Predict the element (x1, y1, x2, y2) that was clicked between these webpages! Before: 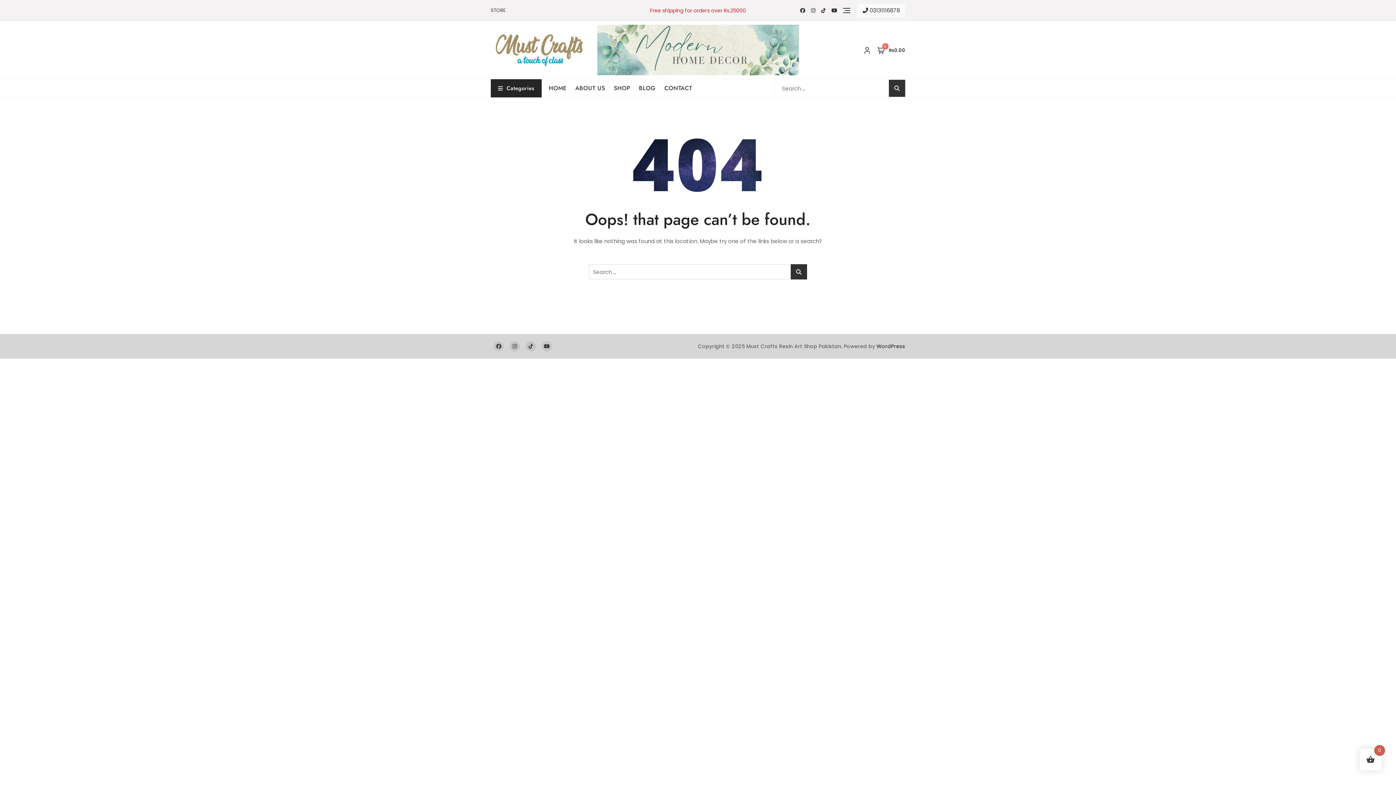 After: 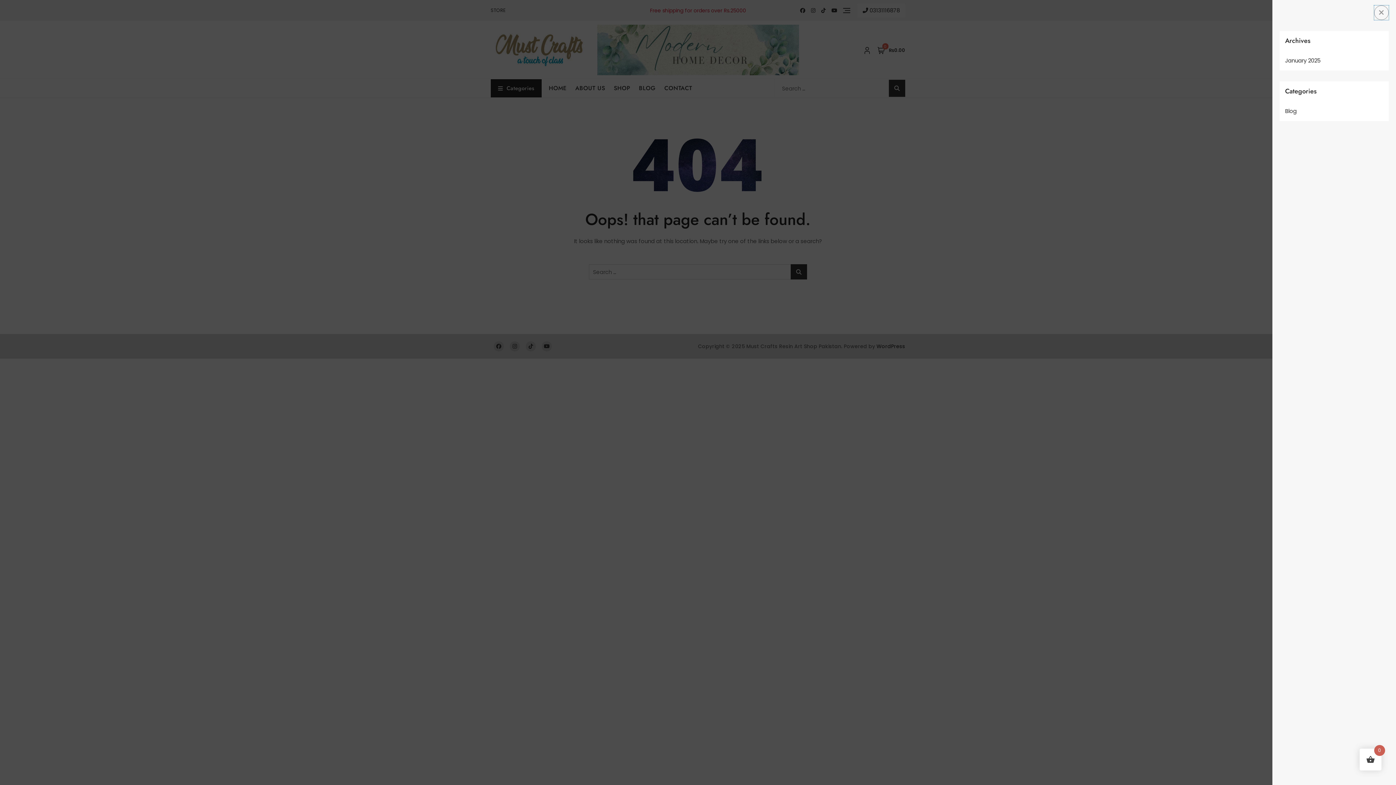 Action: bbox: (842, 6, 850, 14)